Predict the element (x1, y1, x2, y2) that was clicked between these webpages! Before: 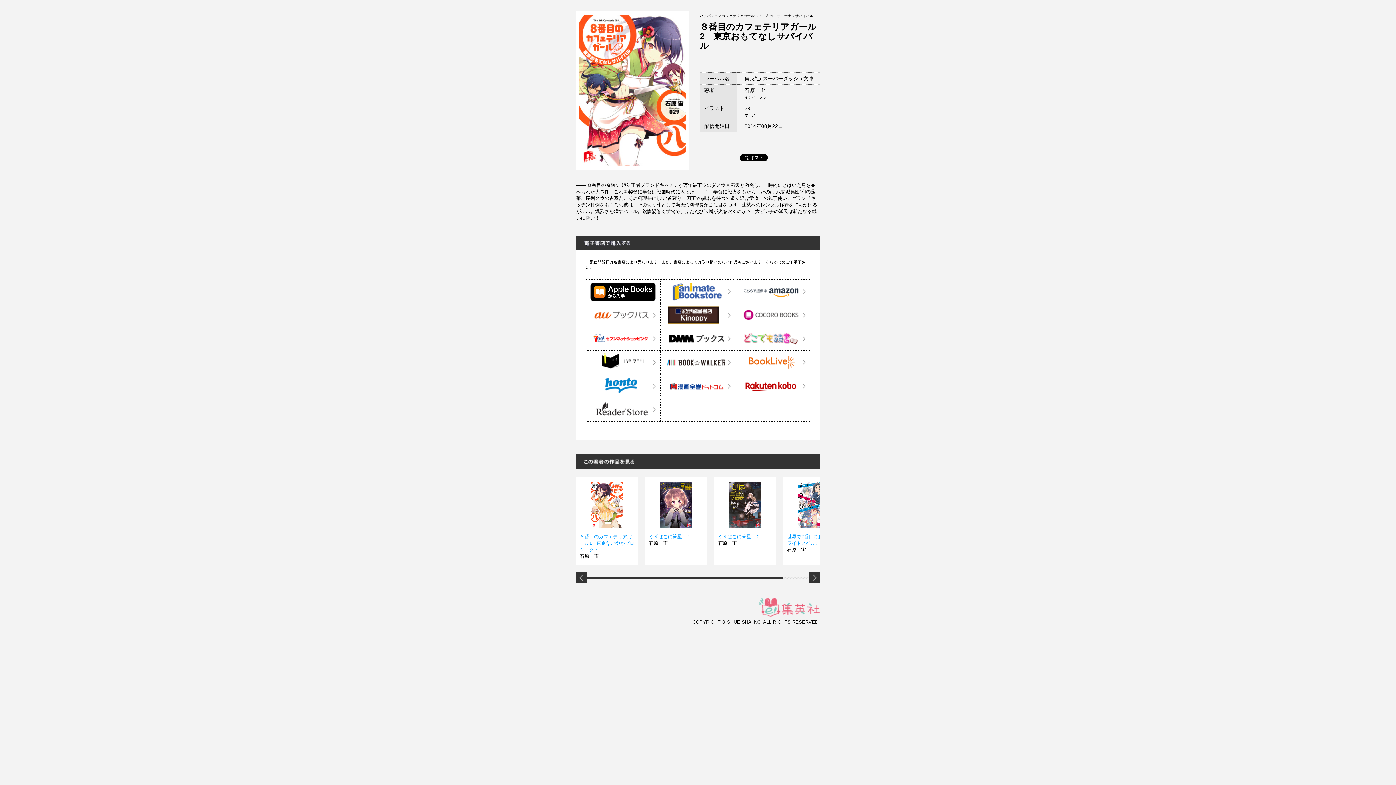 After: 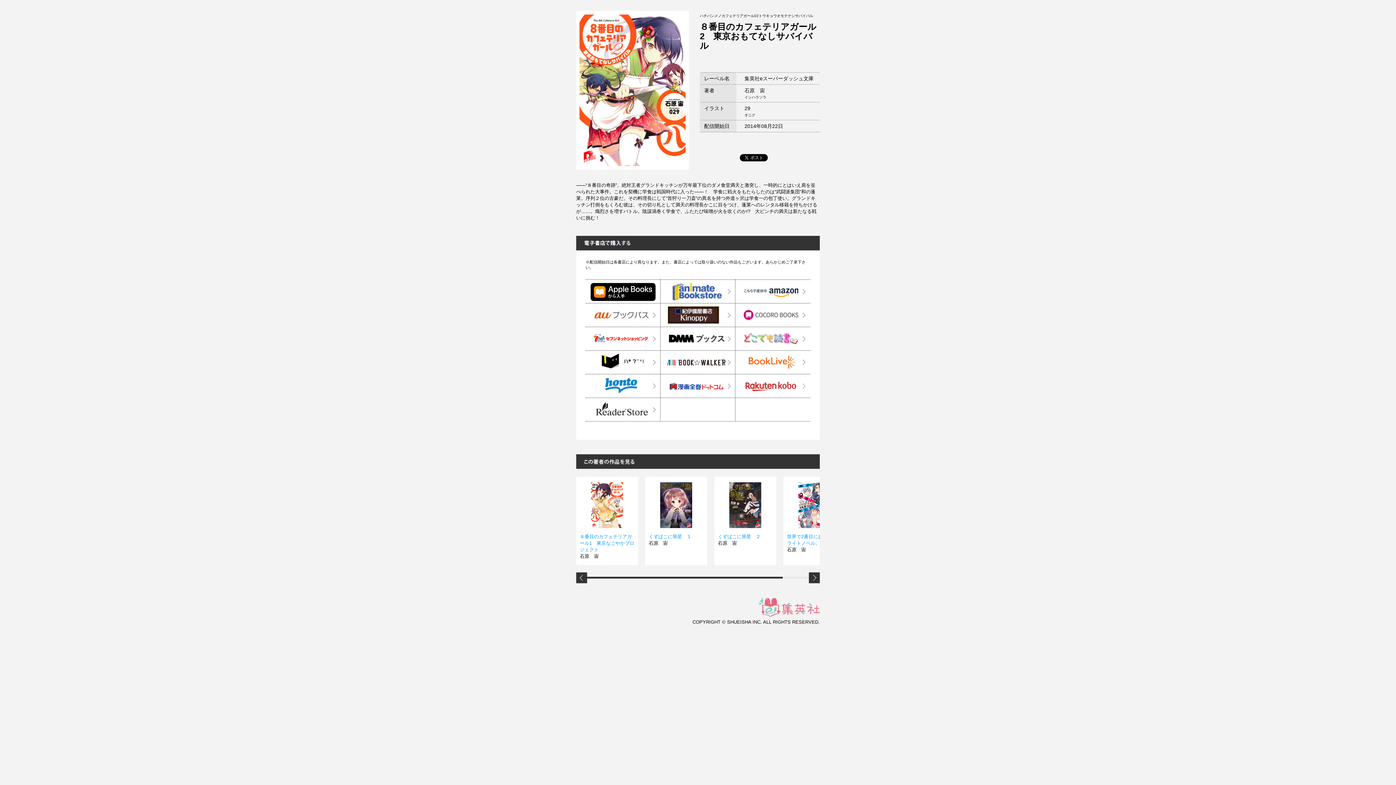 Action: bbox: (740, 389, 805, 395)